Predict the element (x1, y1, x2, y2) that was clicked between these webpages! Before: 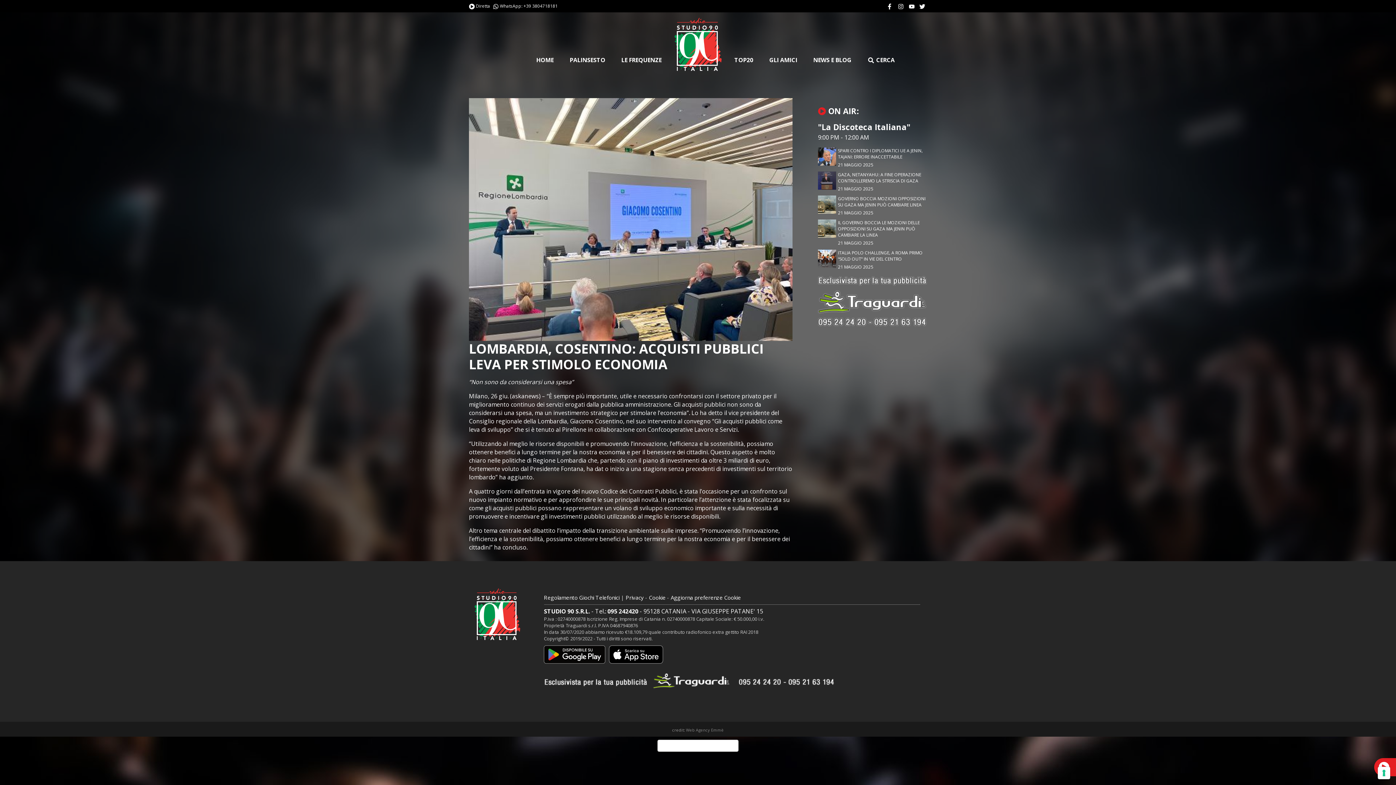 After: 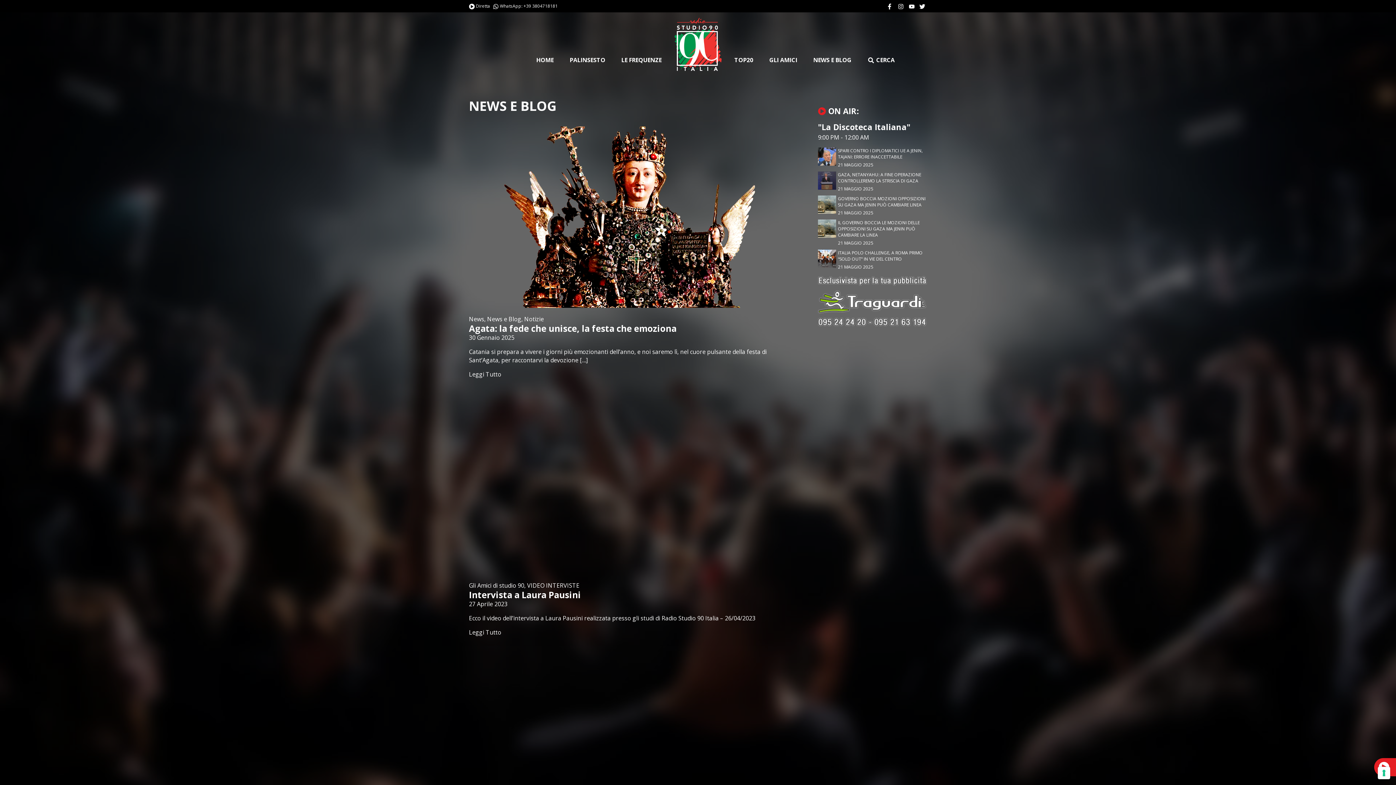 Action: label: NEWS E BLOG bbox: (806, 51, 858, 69)